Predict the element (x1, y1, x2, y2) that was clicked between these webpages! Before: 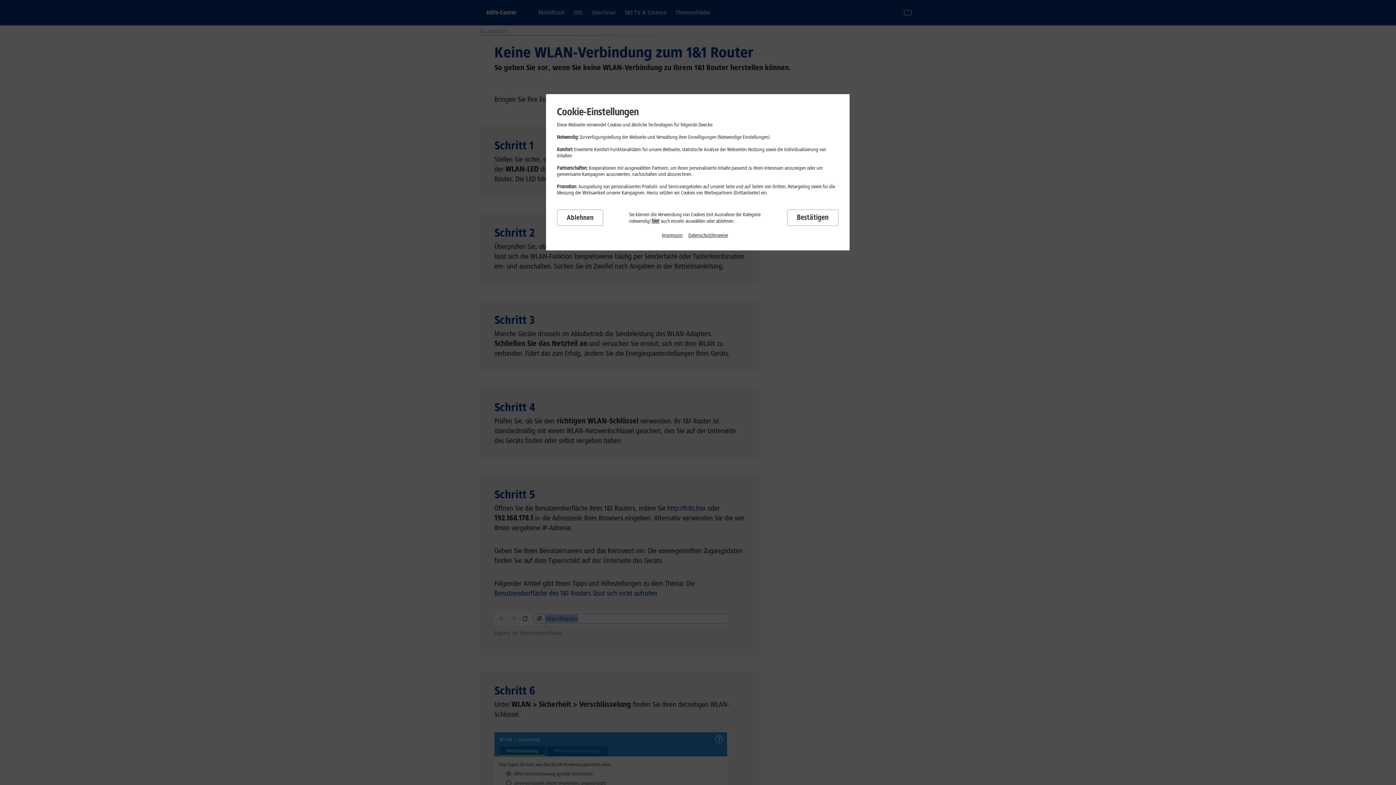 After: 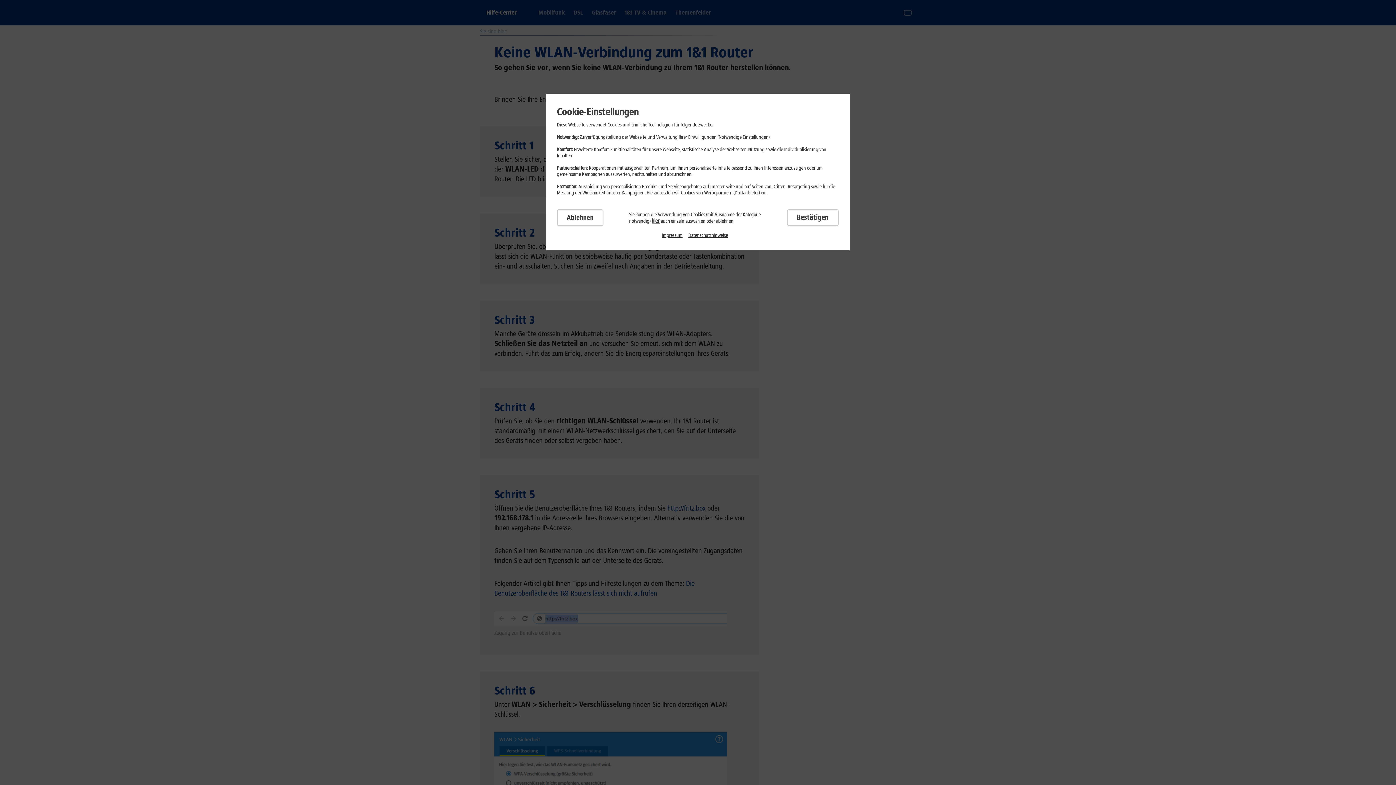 Action: bbox: (688, 232, 728, 238) label: Datenschutzhinweise